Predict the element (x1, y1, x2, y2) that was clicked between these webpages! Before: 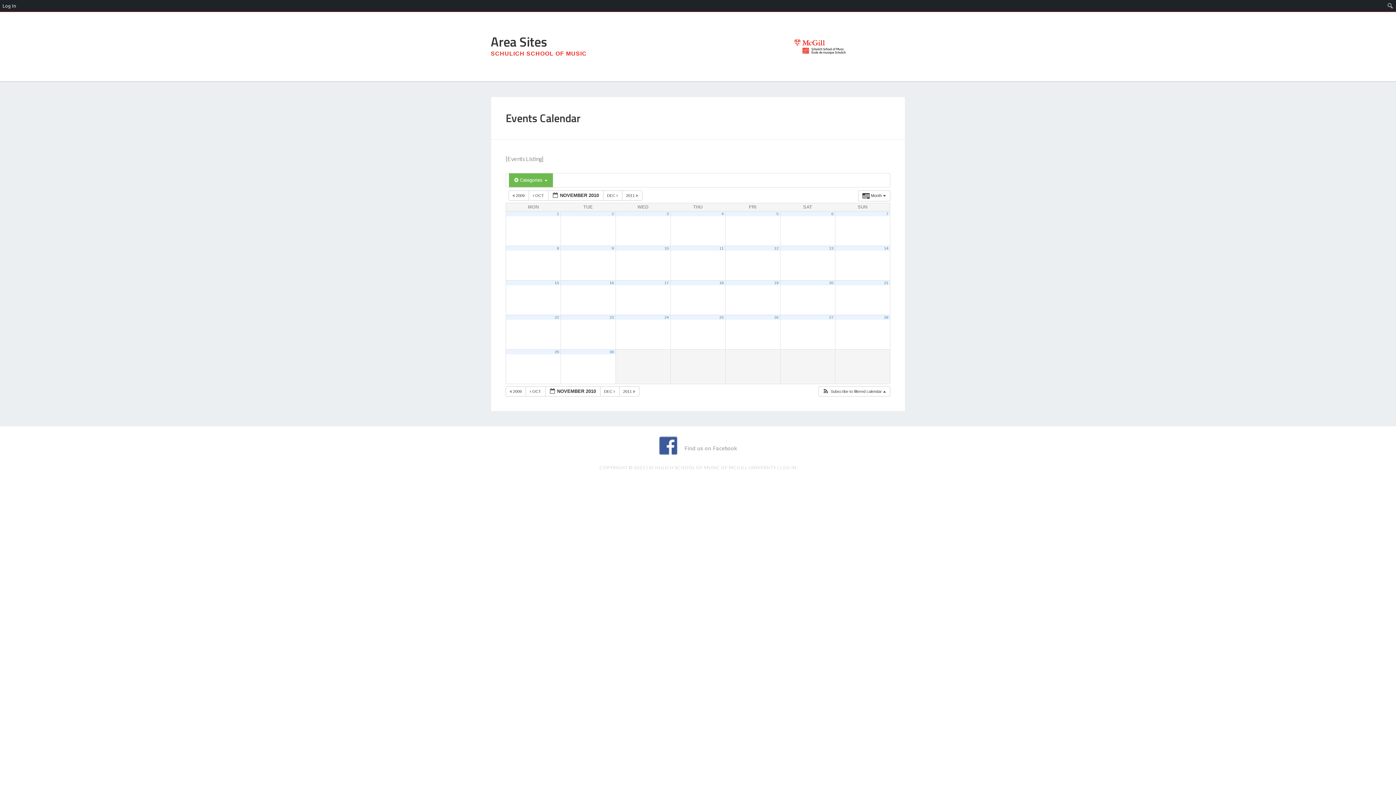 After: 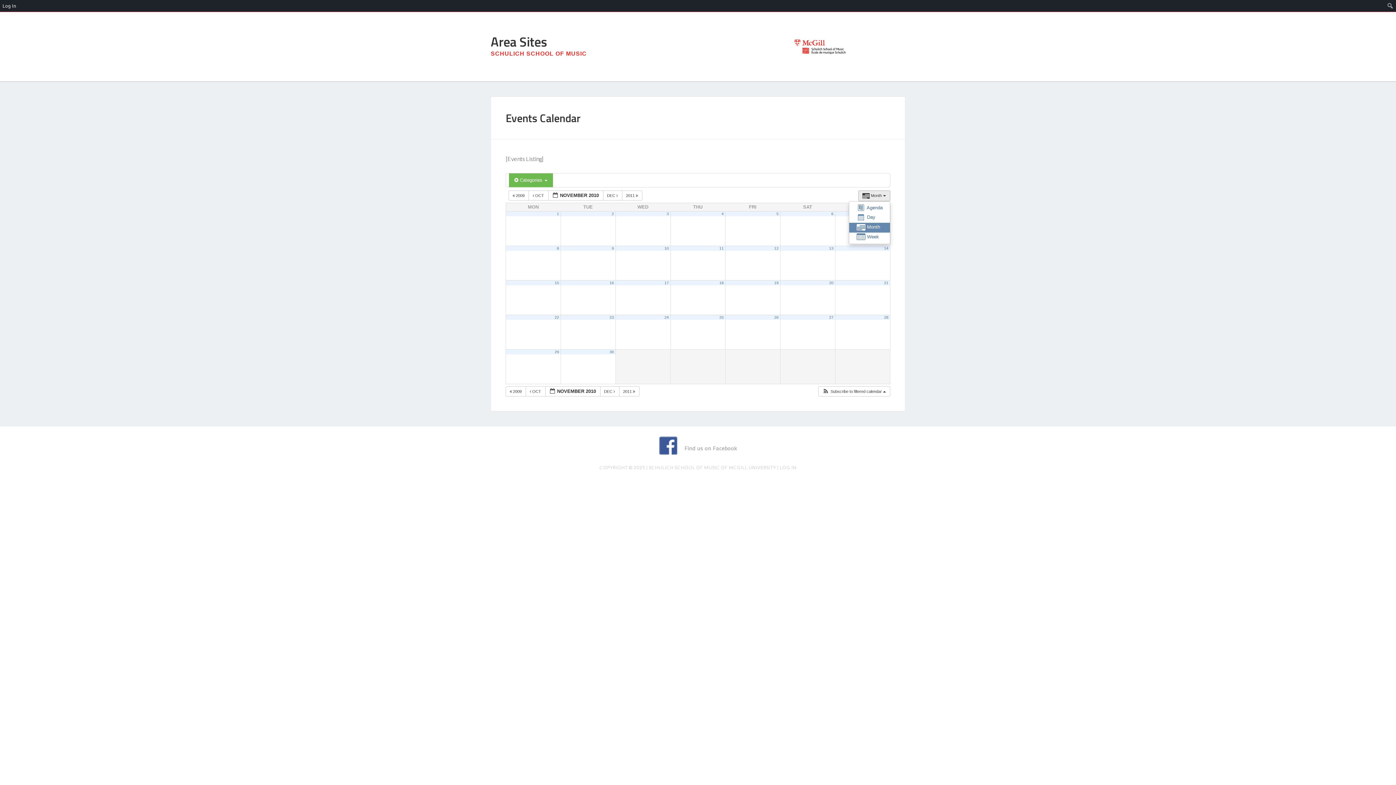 Action: label:  Month   bbox: (858, 190, 890, 201)